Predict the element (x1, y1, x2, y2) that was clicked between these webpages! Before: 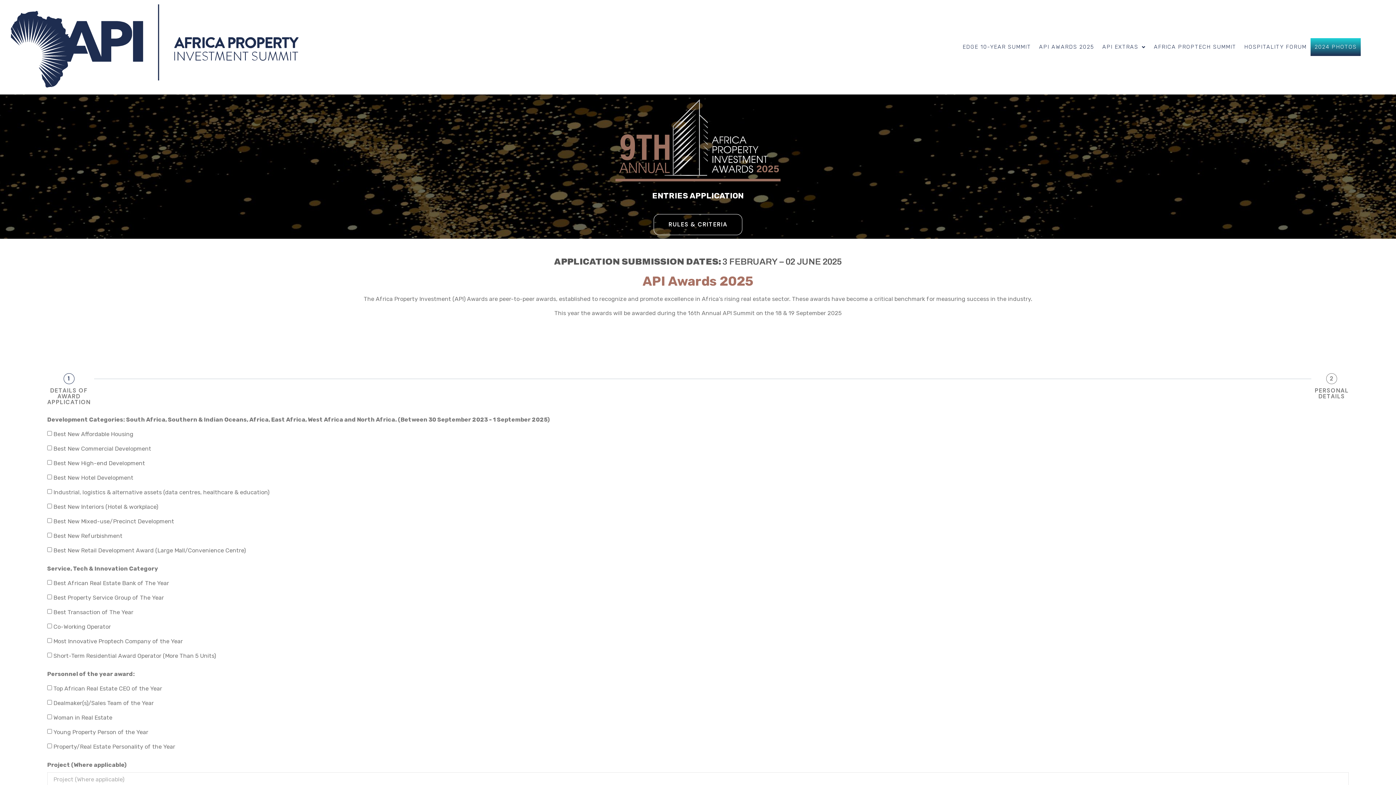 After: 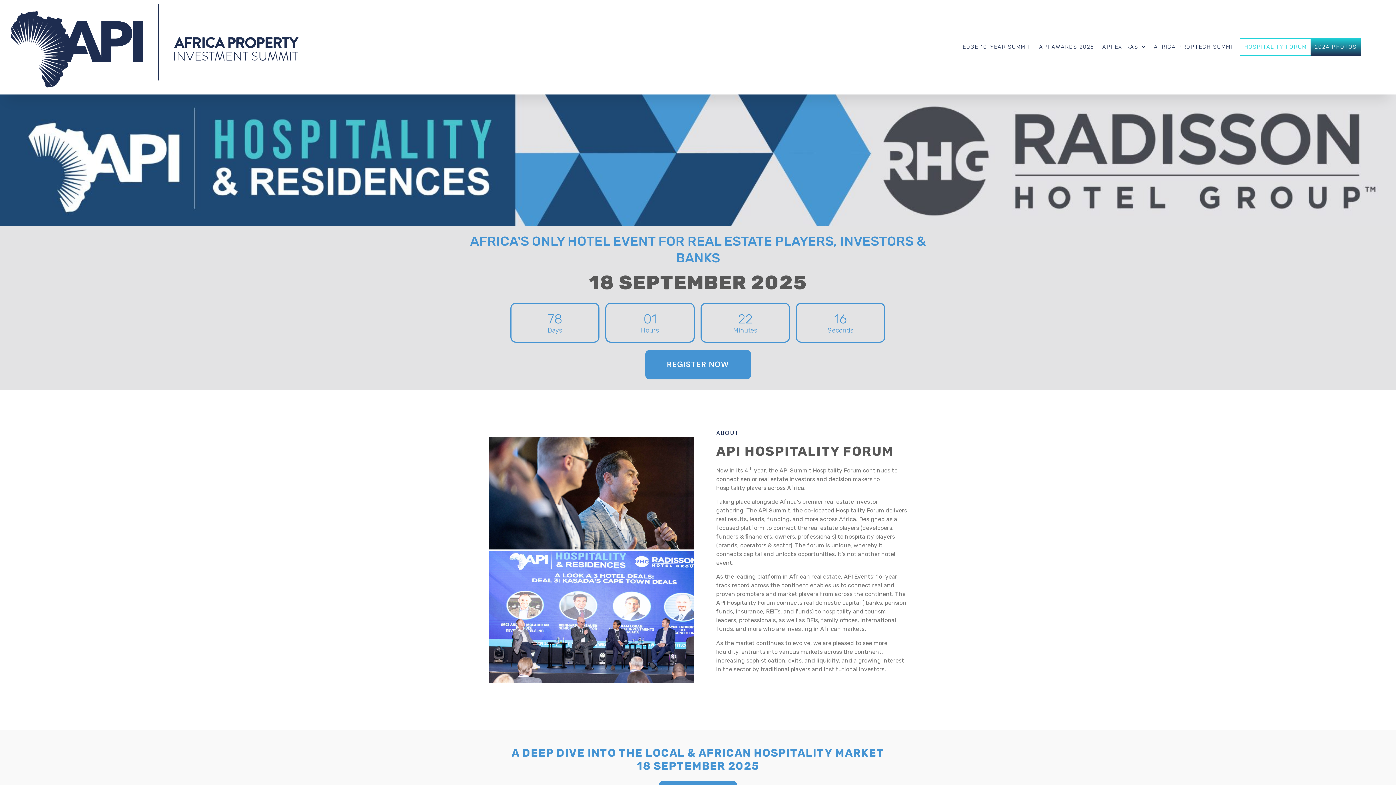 Action: label: HOSPITALITY FORUM bbox: (1240, 38, 1310, 56)